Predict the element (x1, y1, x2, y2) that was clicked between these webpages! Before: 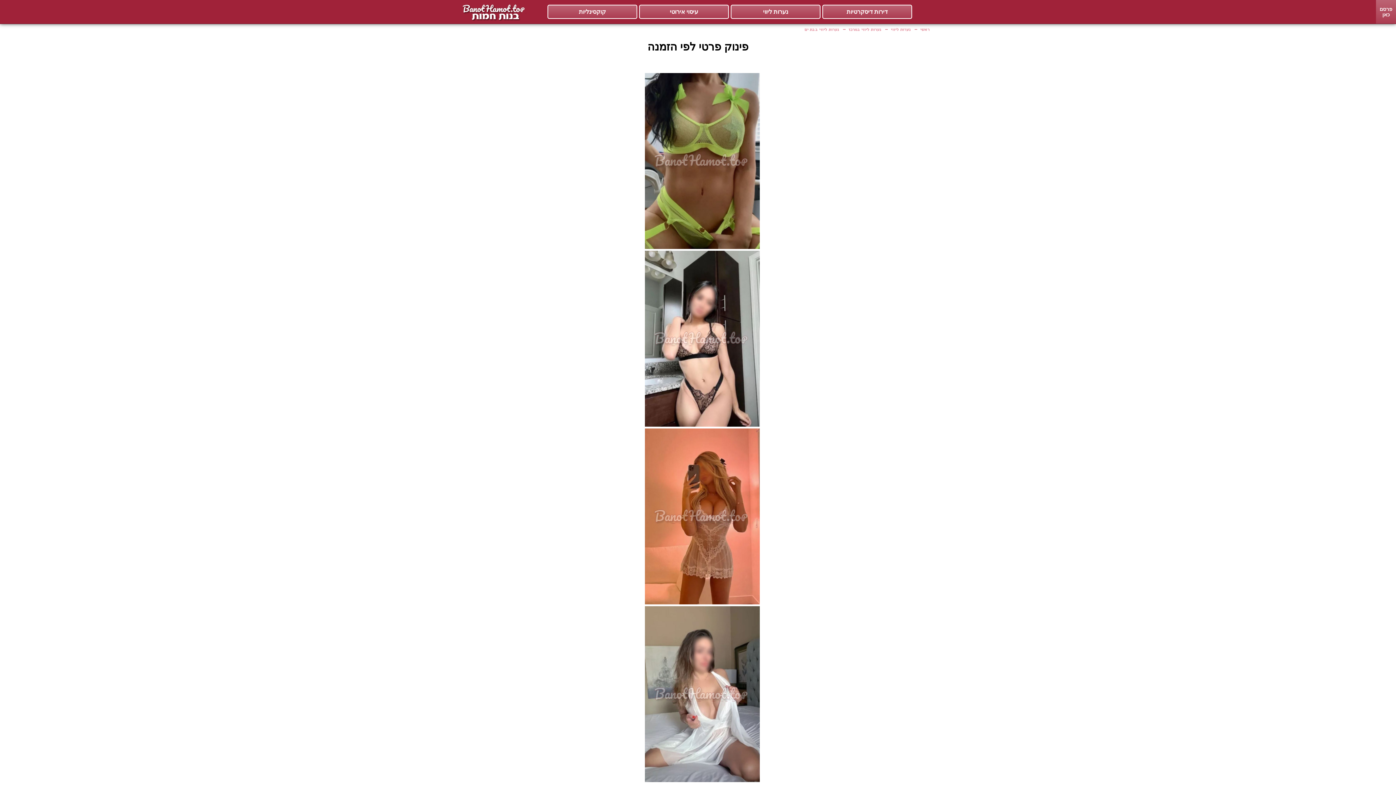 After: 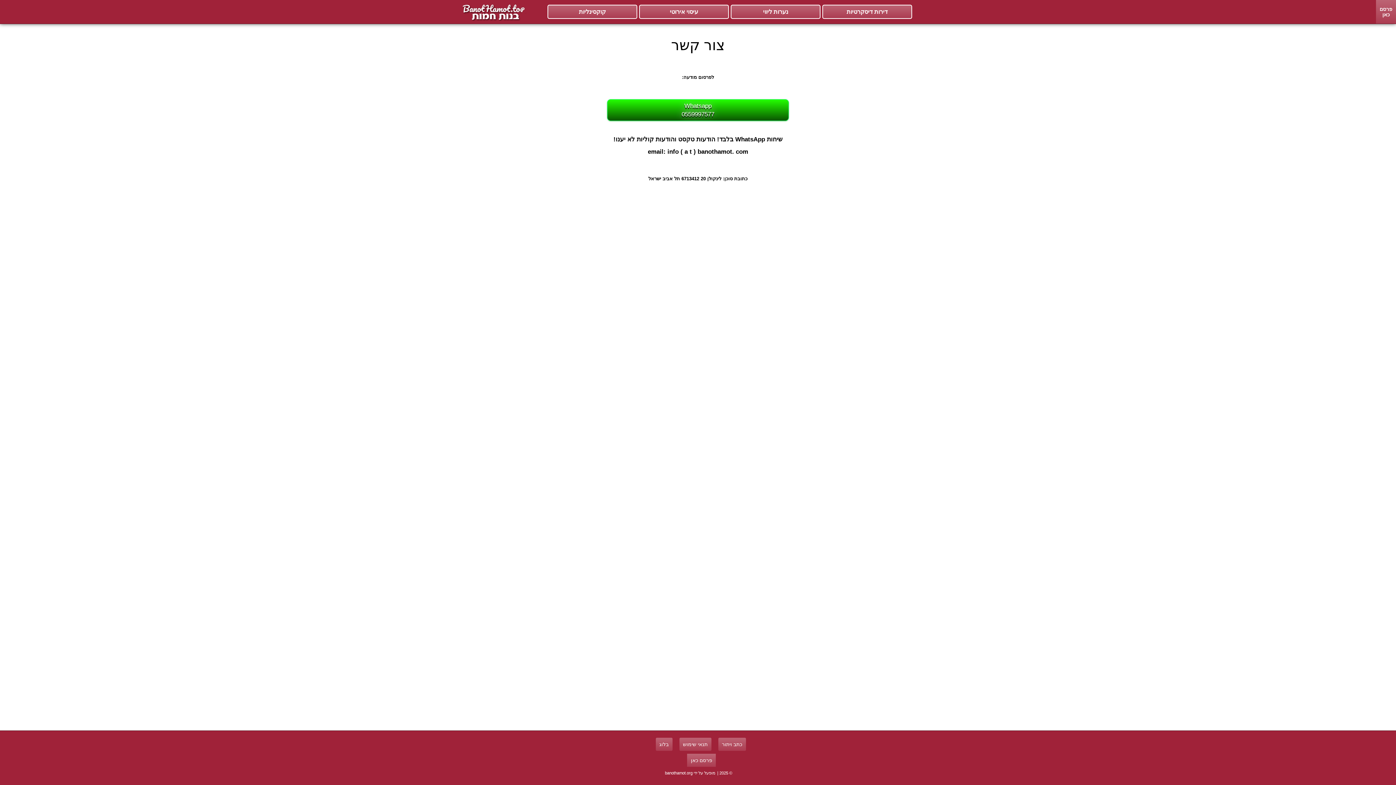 Action: bbox: (1376, 6, 1396, 17) label: פרסם כאן